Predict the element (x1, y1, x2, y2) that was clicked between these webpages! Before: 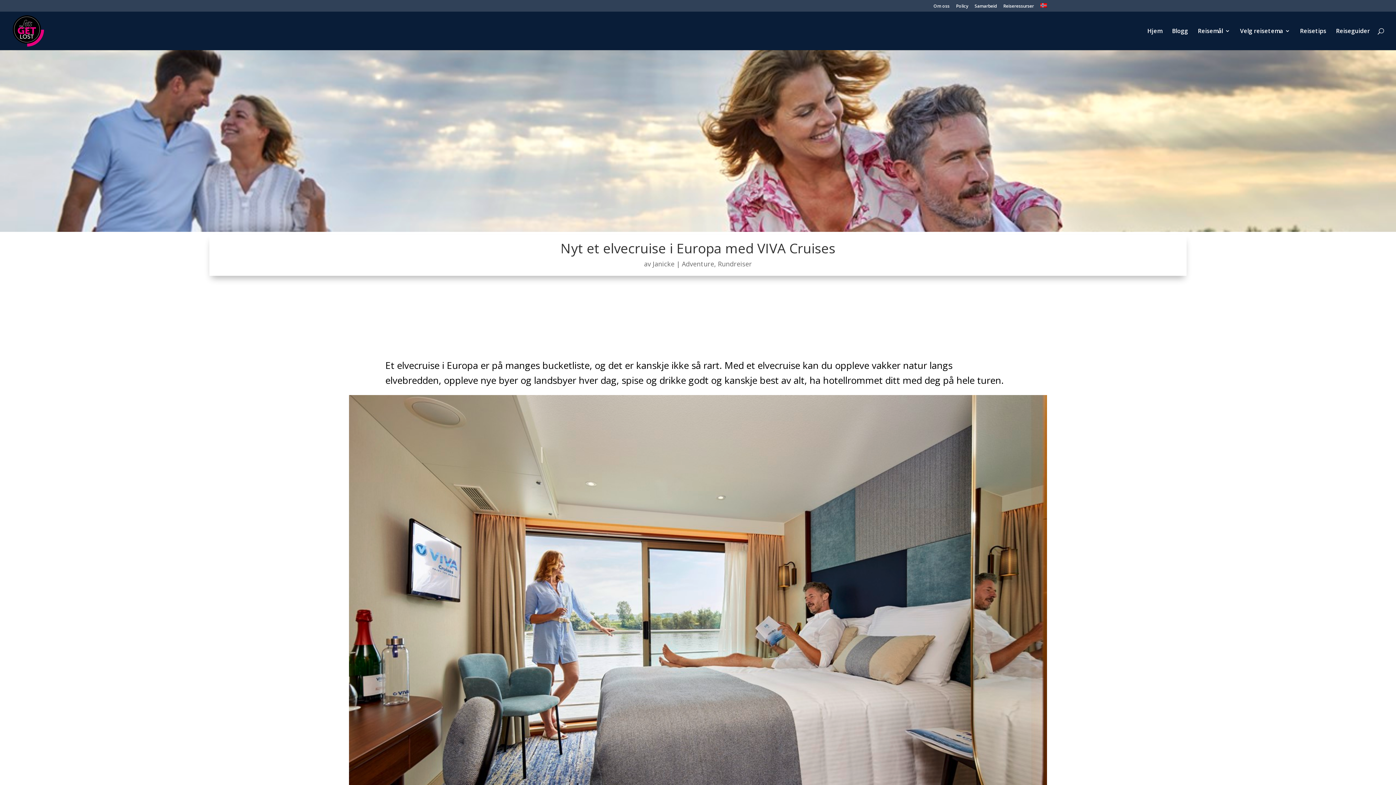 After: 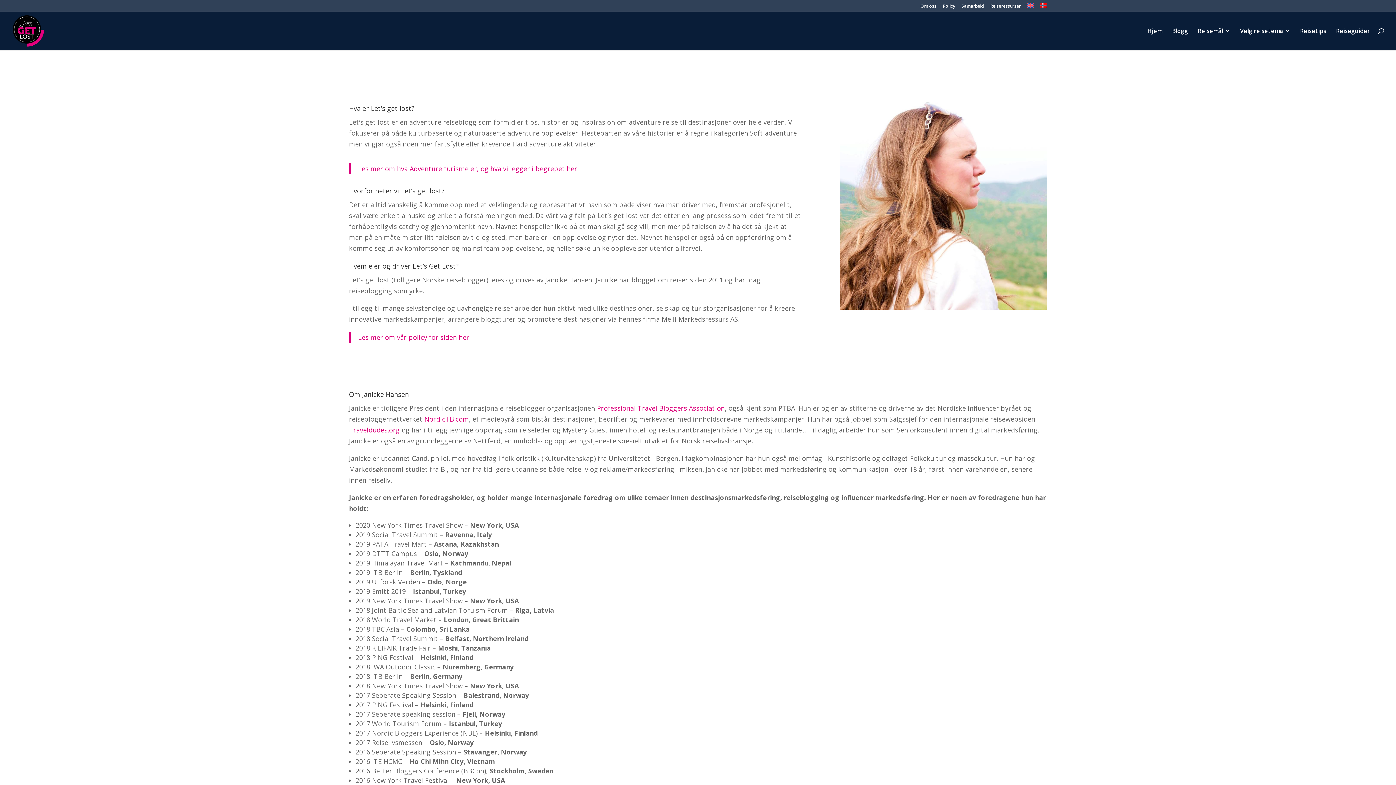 Action: bbox: (933, 4, 949, 11) label: Om oss